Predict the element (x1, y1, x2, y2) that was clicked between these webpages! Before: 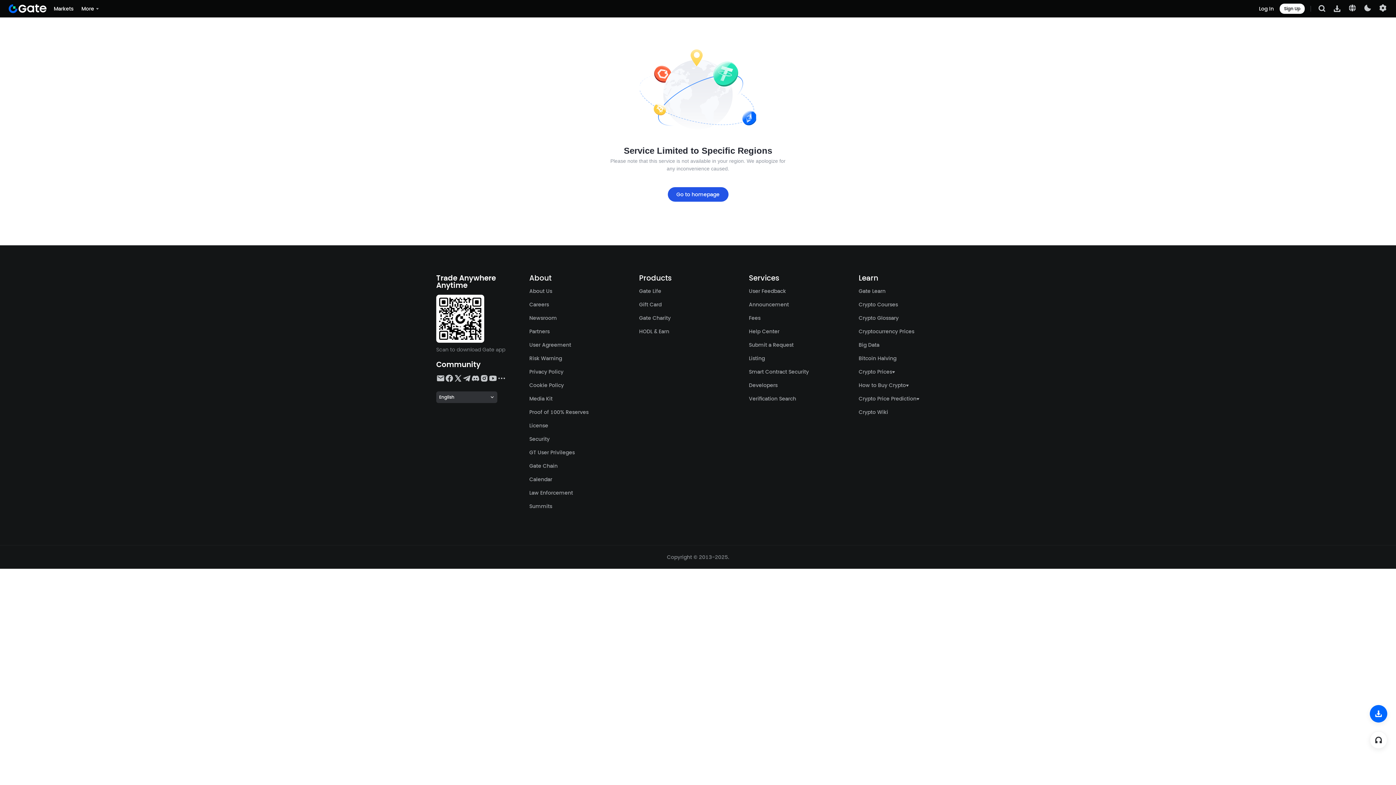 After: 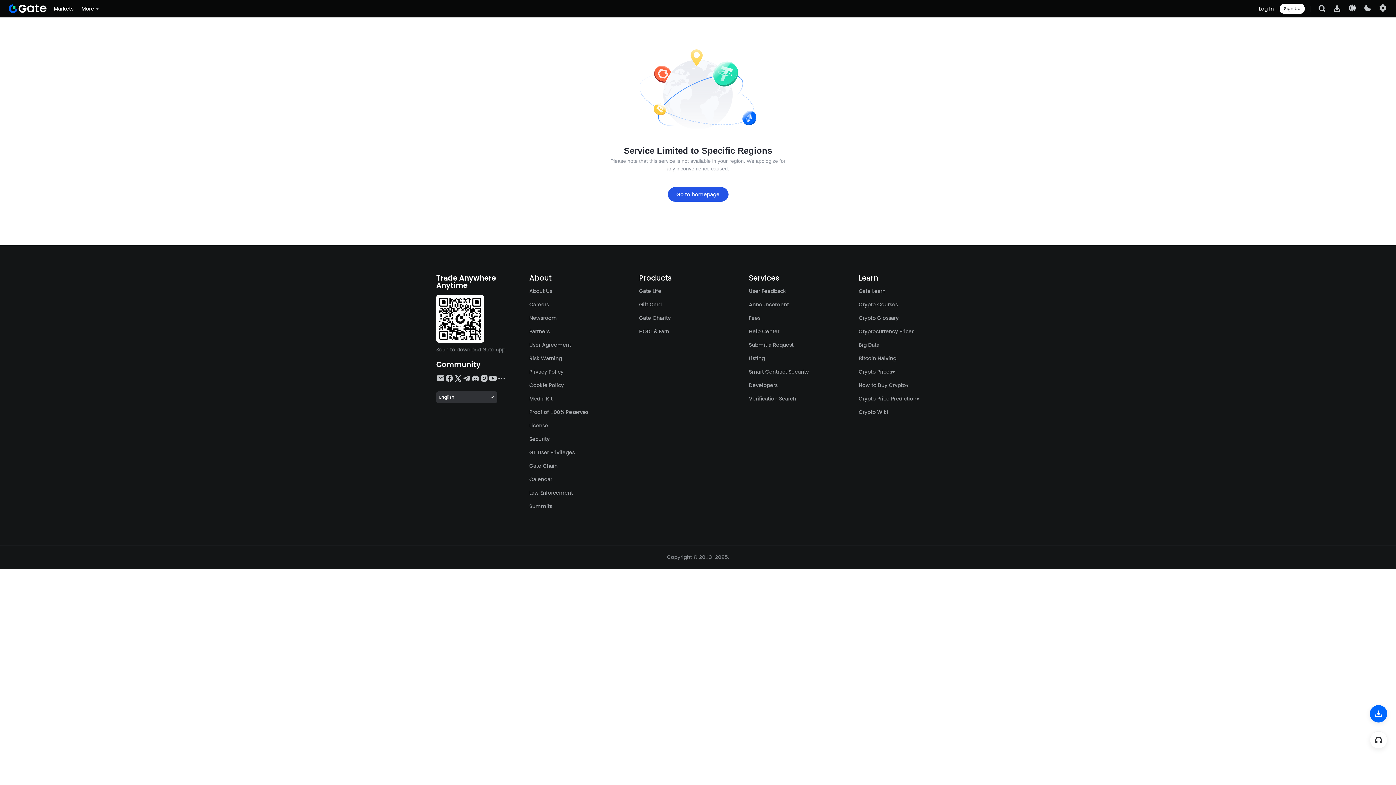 Action: bbox: (749, 368, 809, 375) label: Smart Contract Security